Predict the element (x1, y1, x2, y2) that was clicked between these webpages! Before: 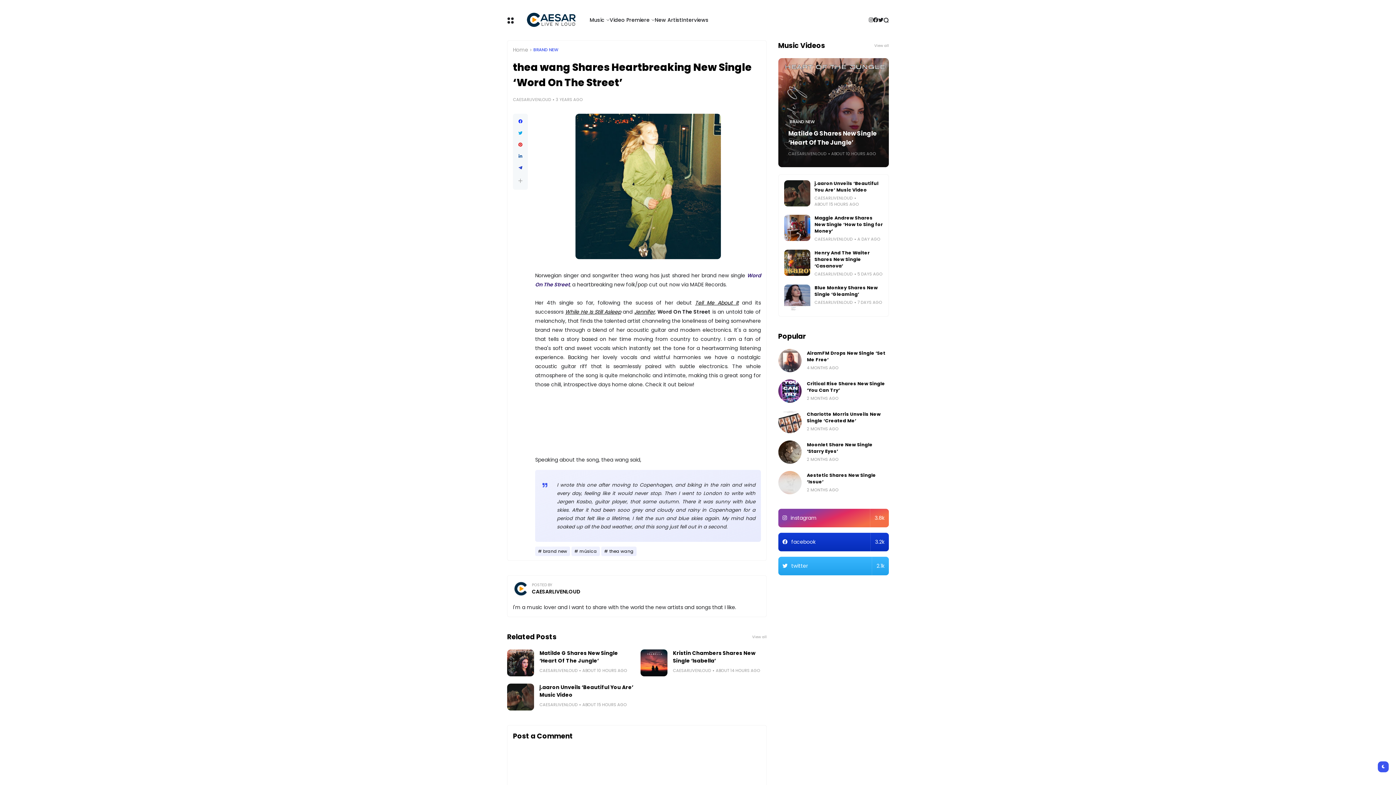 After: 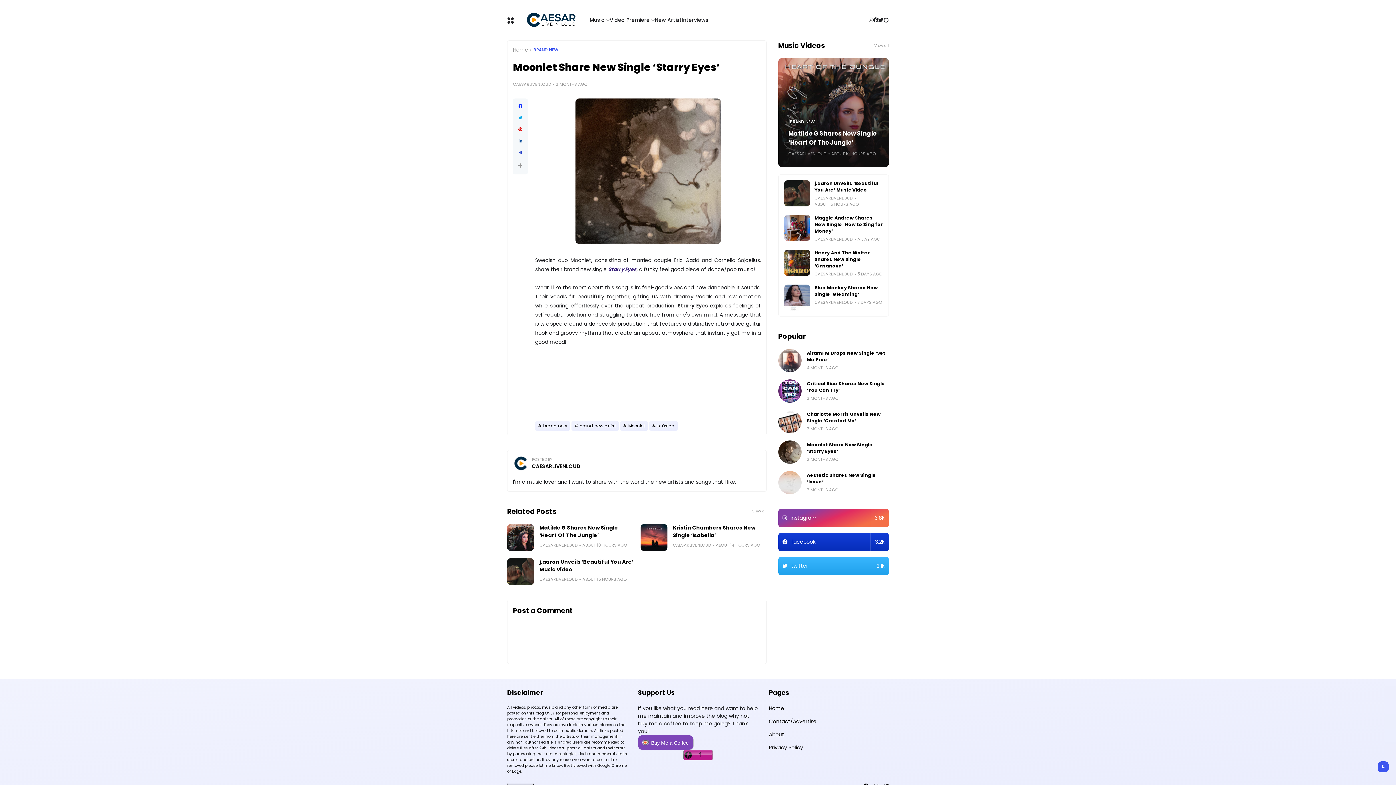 Action: bbox: (778, 440, 801, 464)